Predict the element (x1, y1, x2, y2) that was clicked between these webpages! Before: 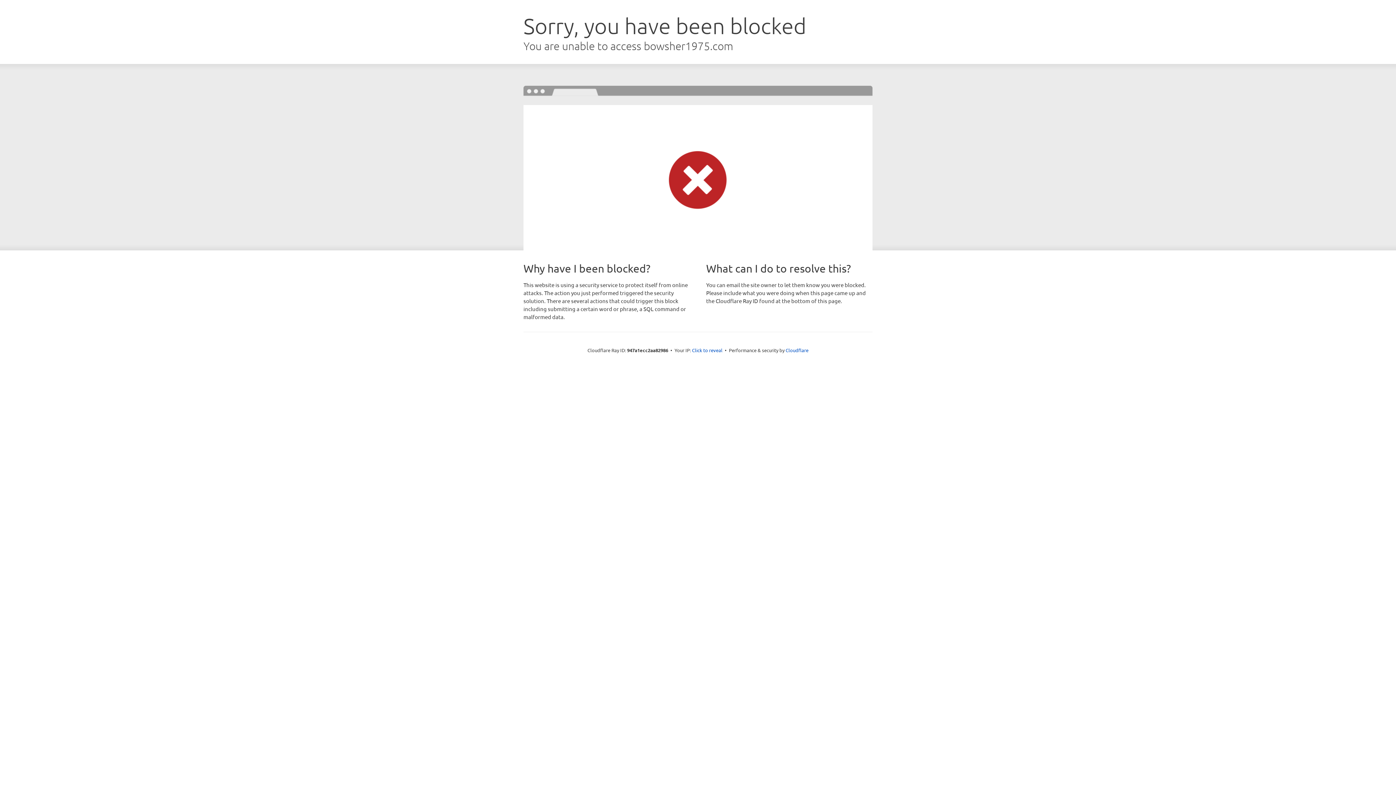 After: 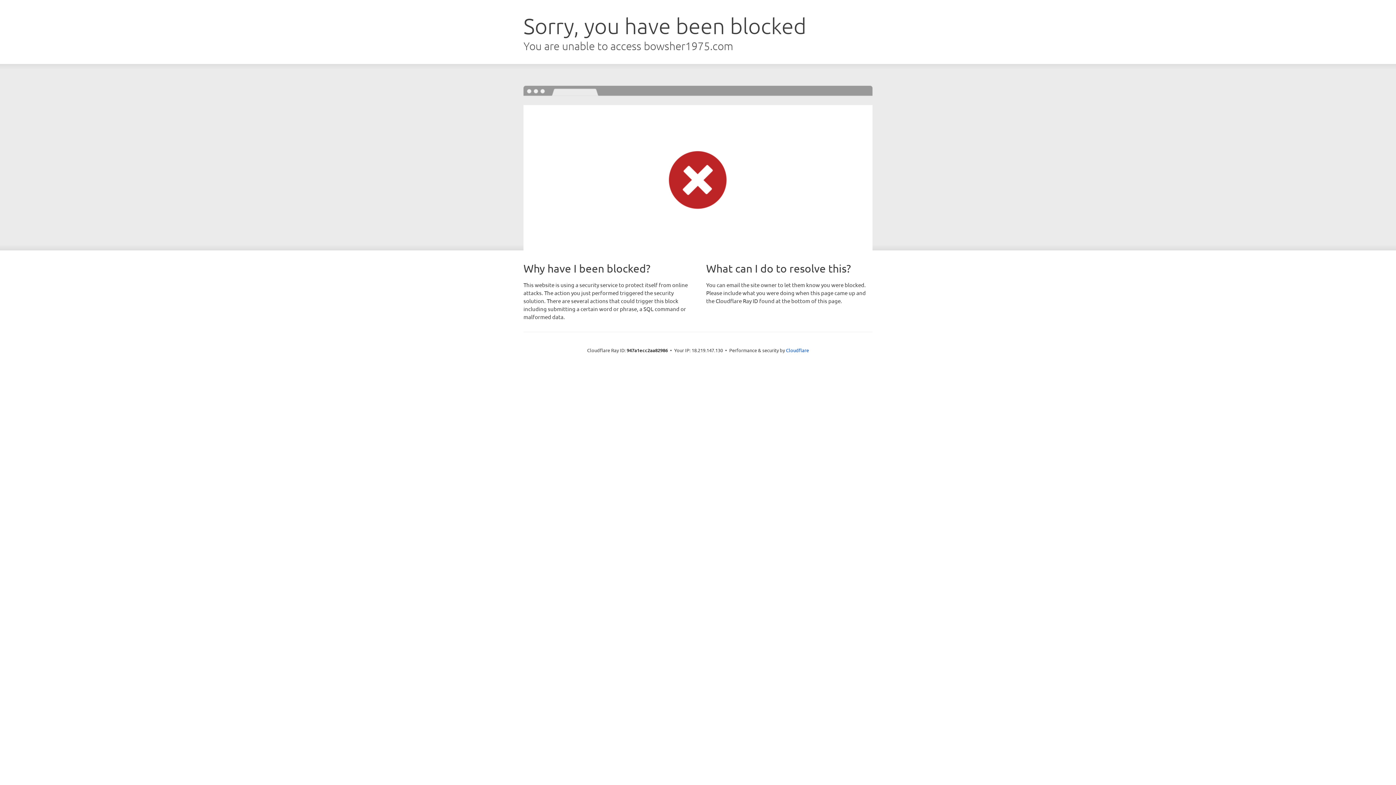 Action: label: Click to reveal bbox: (692, 346, 722, 353)